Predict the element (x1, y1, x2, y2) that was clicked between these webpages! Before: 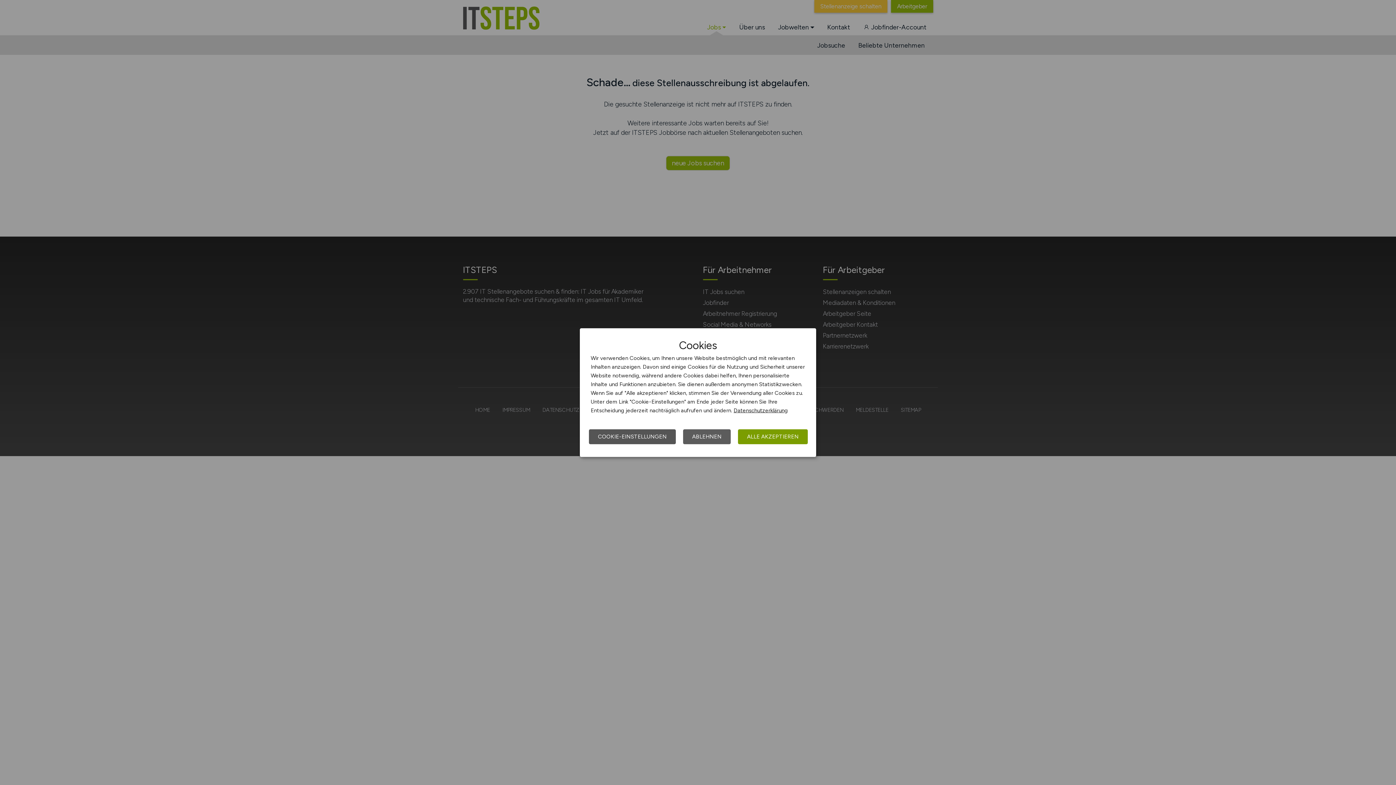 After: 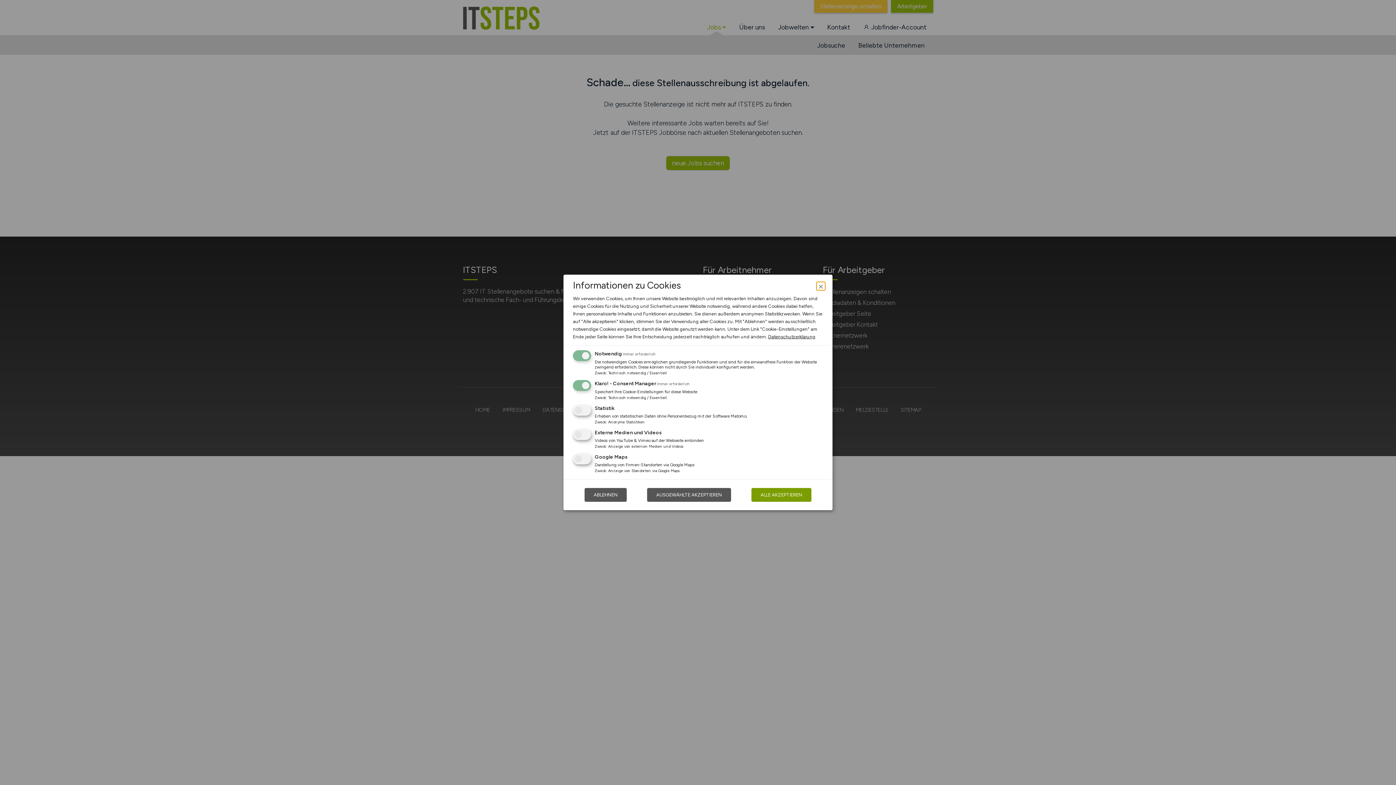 Action: label: COOKIE-EINSTELLUNGEN bbox: (589, 429, 676, 444)